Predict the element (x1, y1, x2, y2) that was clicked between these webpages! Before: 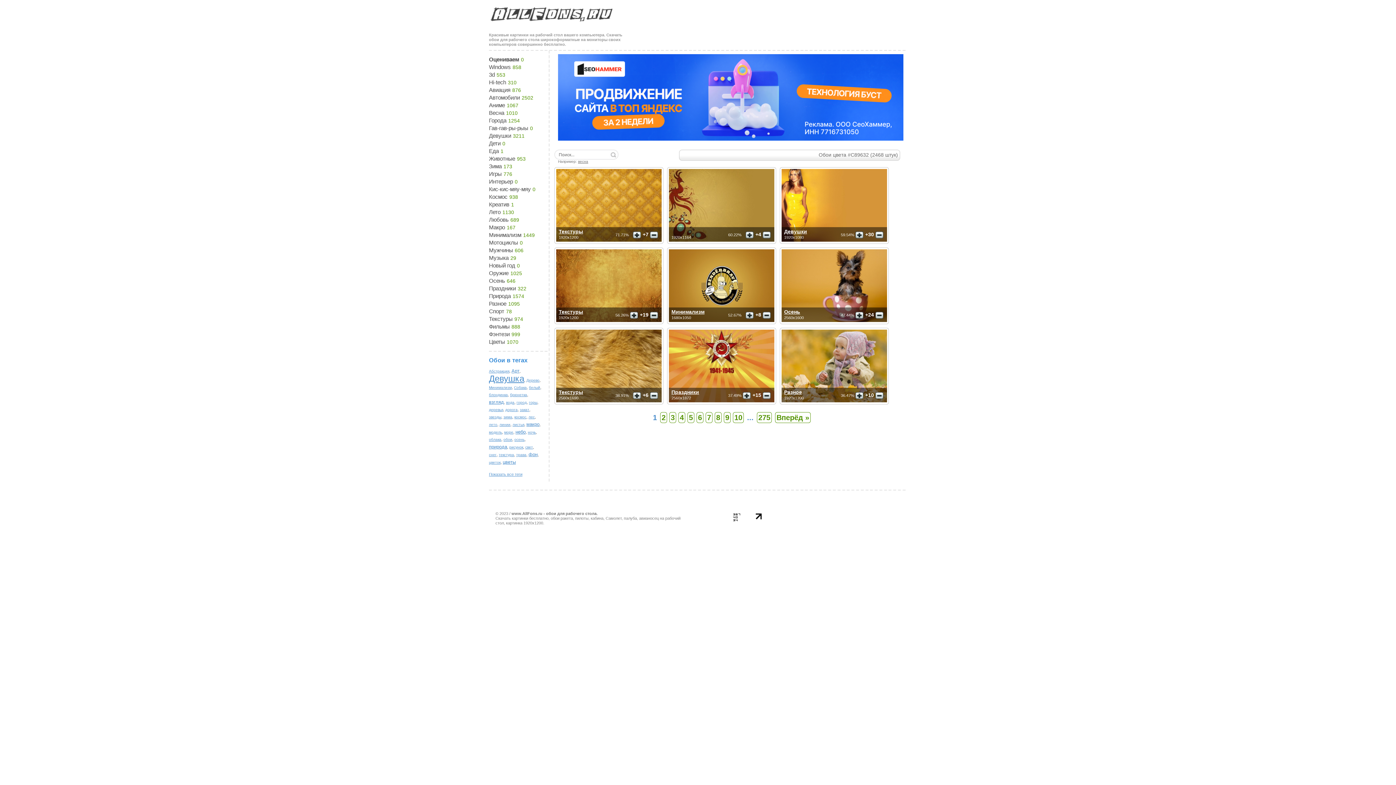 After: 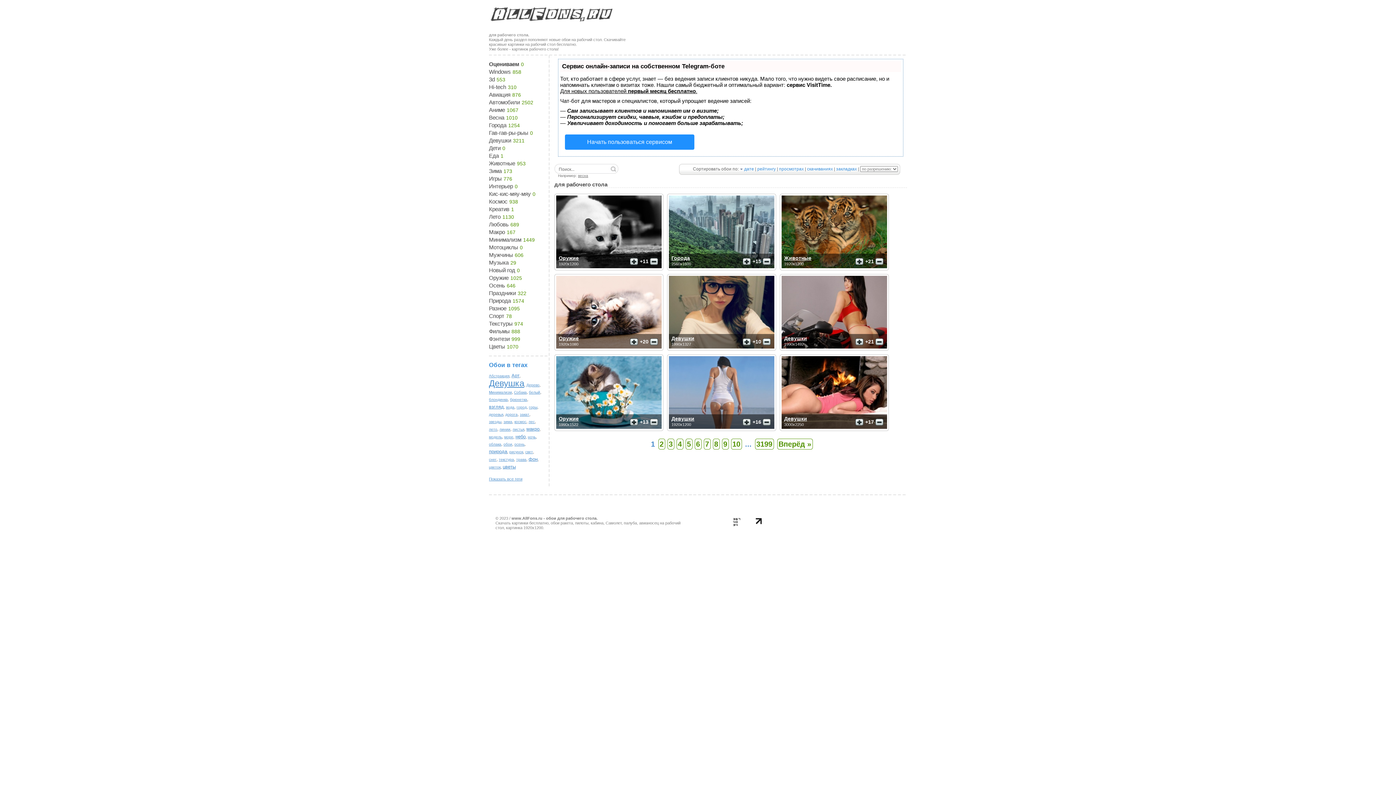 Action: bbox: (489, 216, 508, 222) label: Любовь